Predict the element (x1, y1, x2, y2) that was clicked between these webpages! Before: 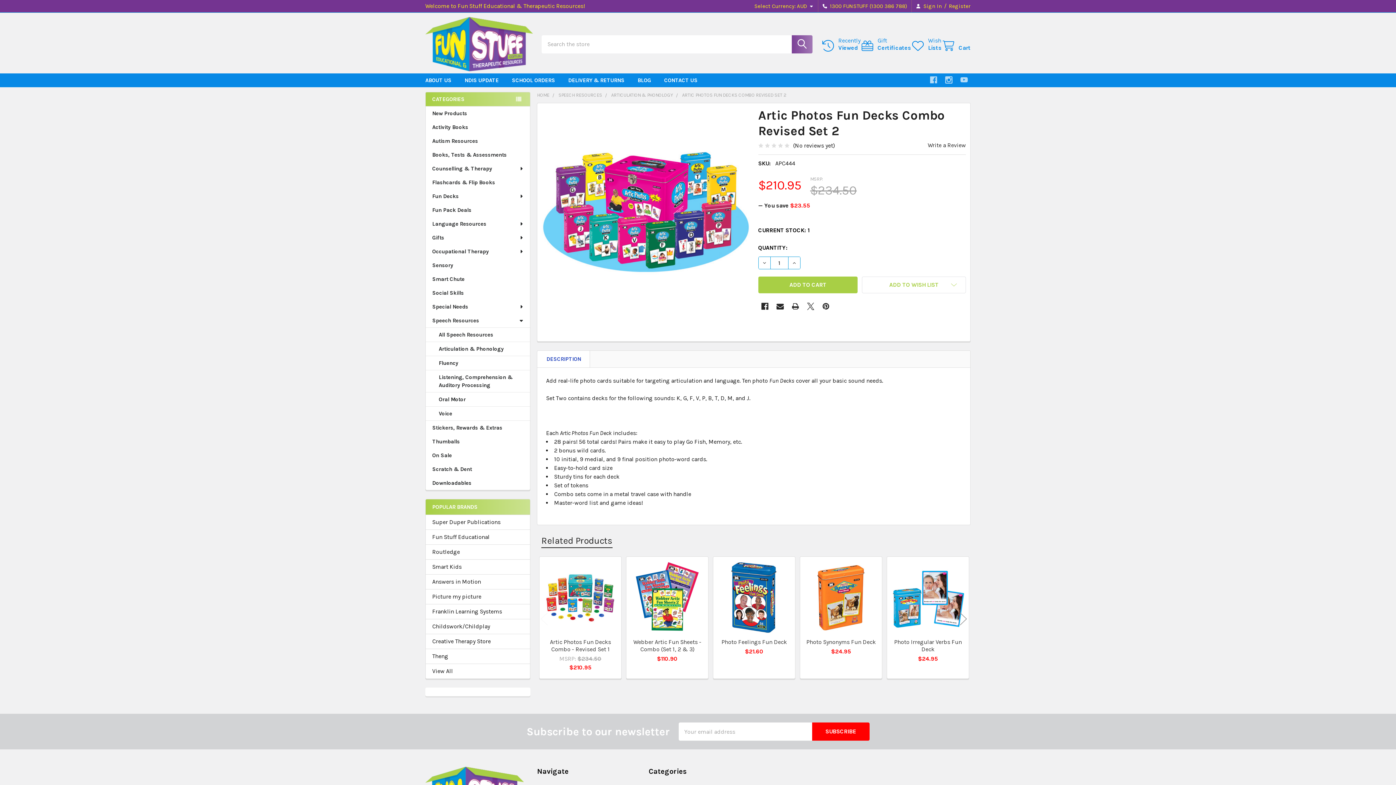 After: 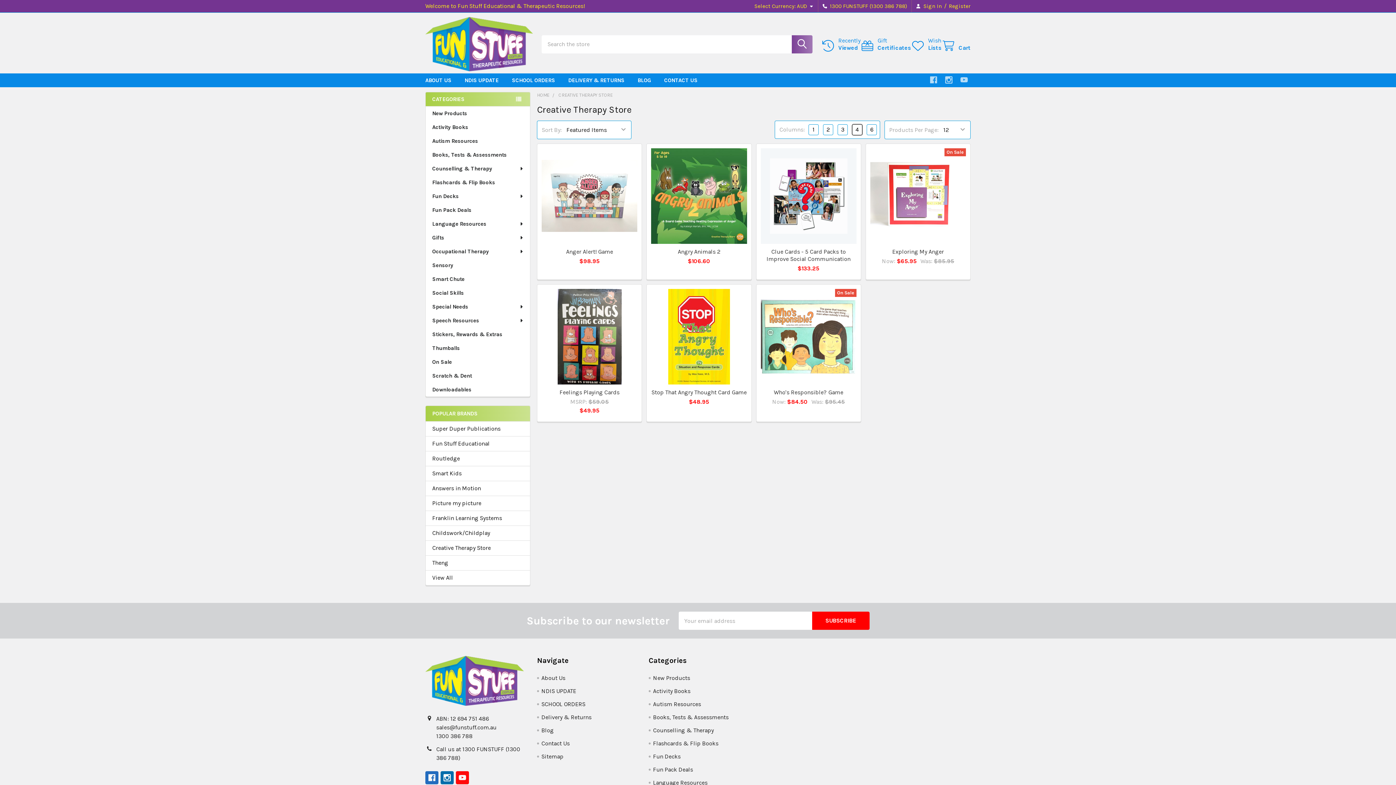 Action: bbox: (432, 637, 523, 646) label: Creative Therapy Store